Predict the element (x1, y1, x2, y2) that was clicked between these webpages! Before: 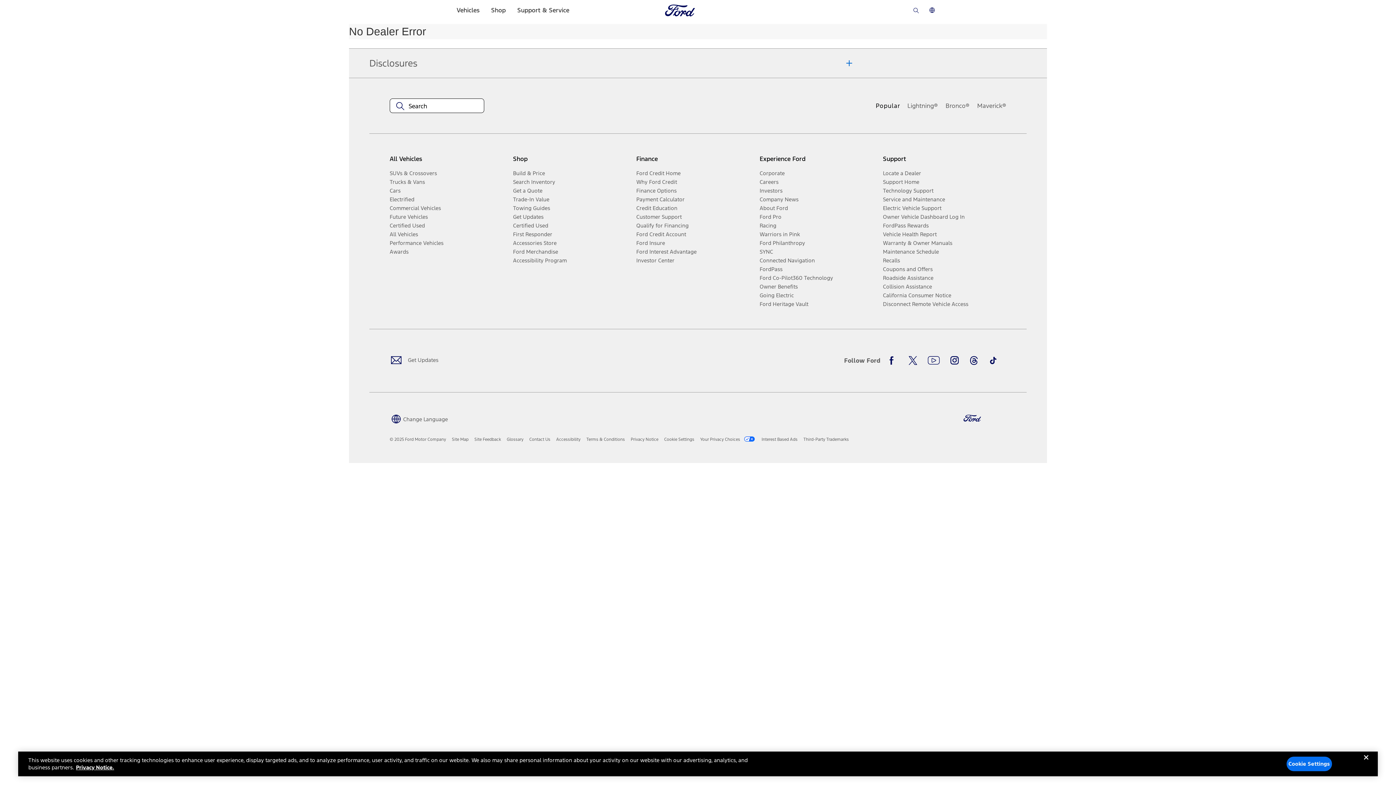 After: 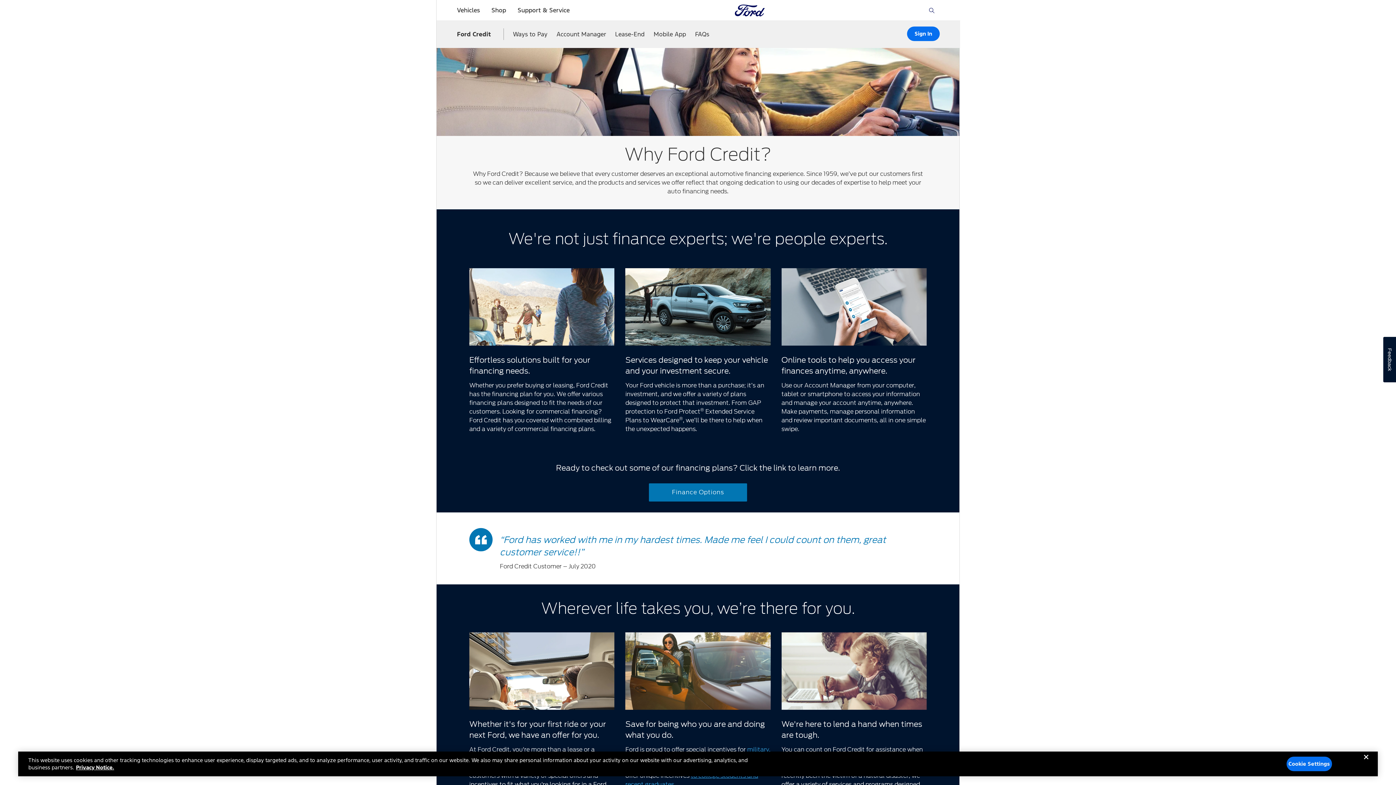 Action: label: Why Ford Credit bbox: (636, 177, 754, 186)